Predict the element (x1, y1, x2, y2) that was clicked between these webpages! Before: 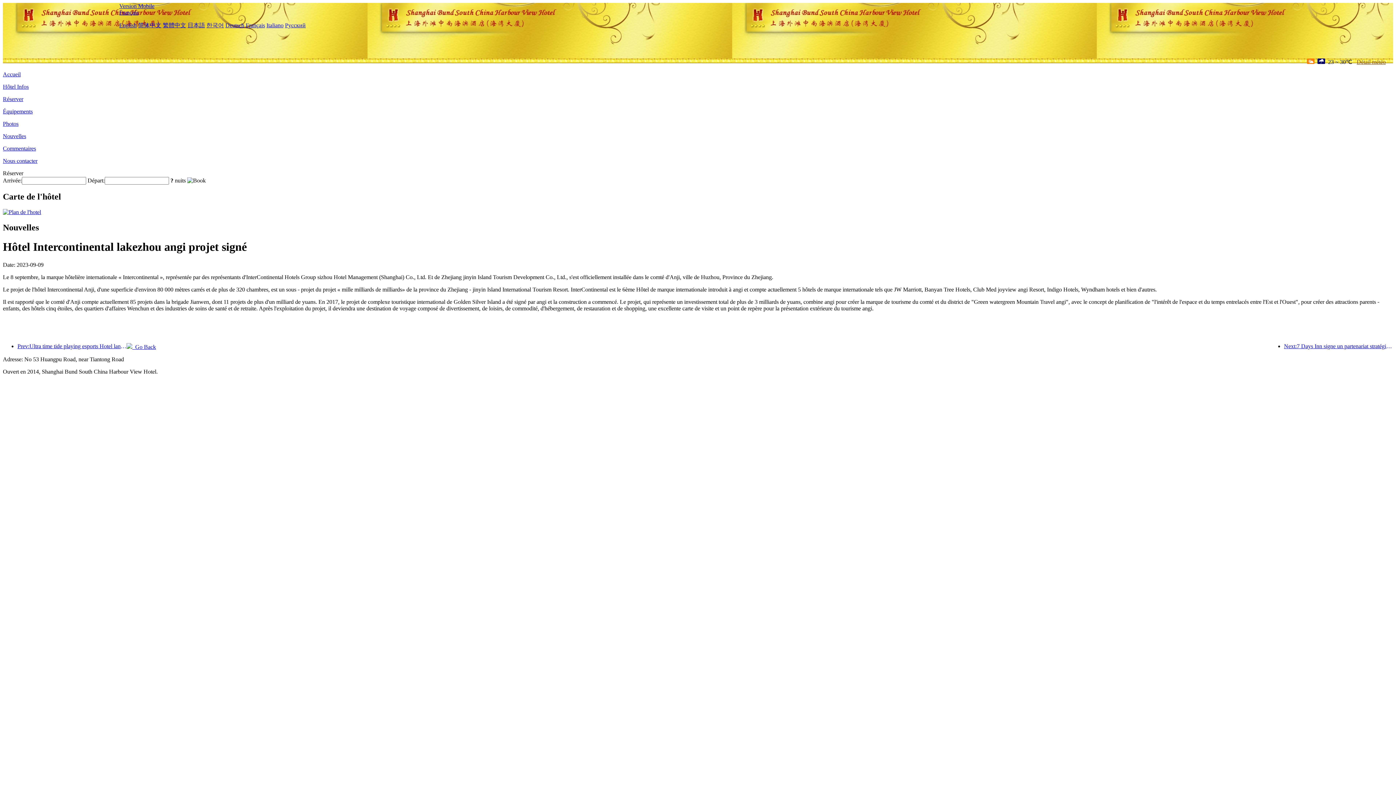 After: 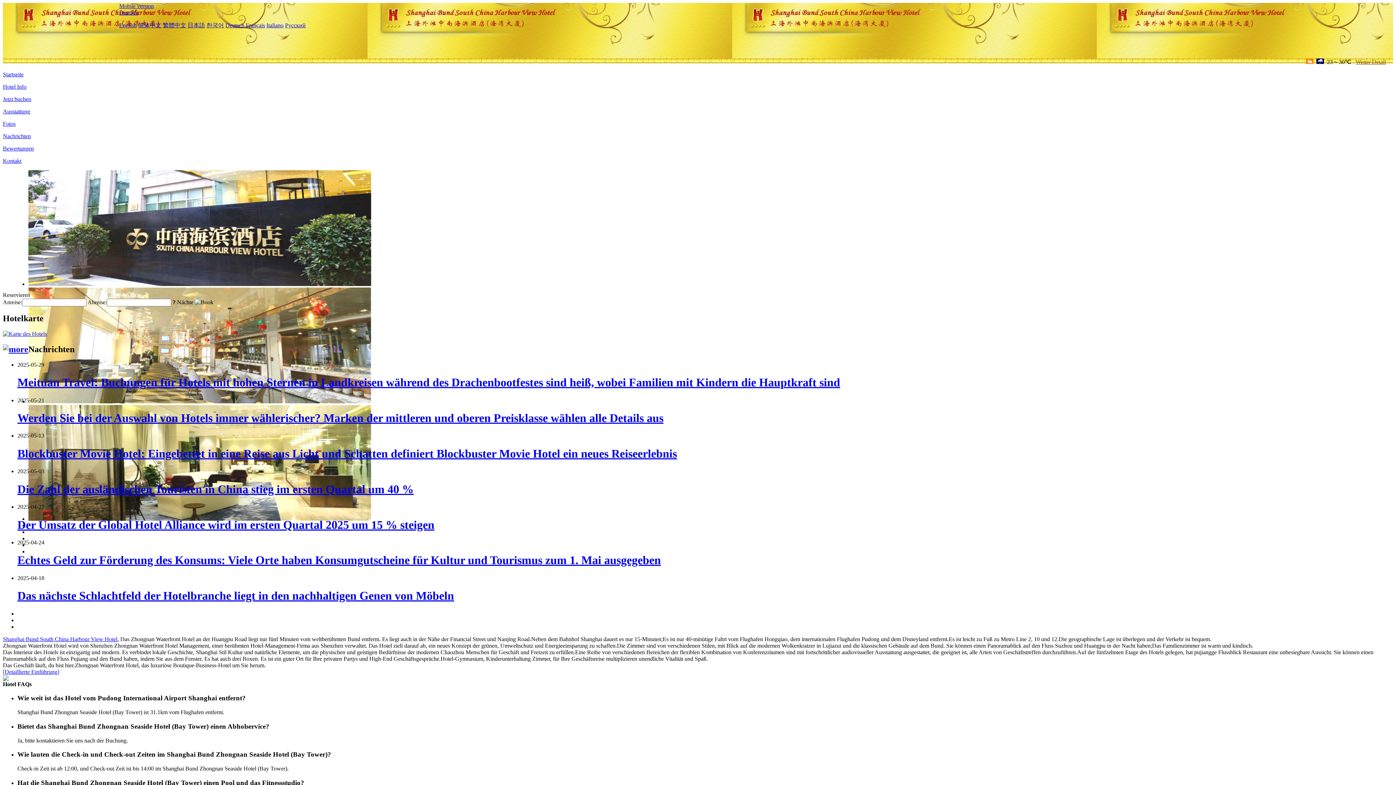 Action: bbox: (225, 22, 244, 28) label: Deutsch